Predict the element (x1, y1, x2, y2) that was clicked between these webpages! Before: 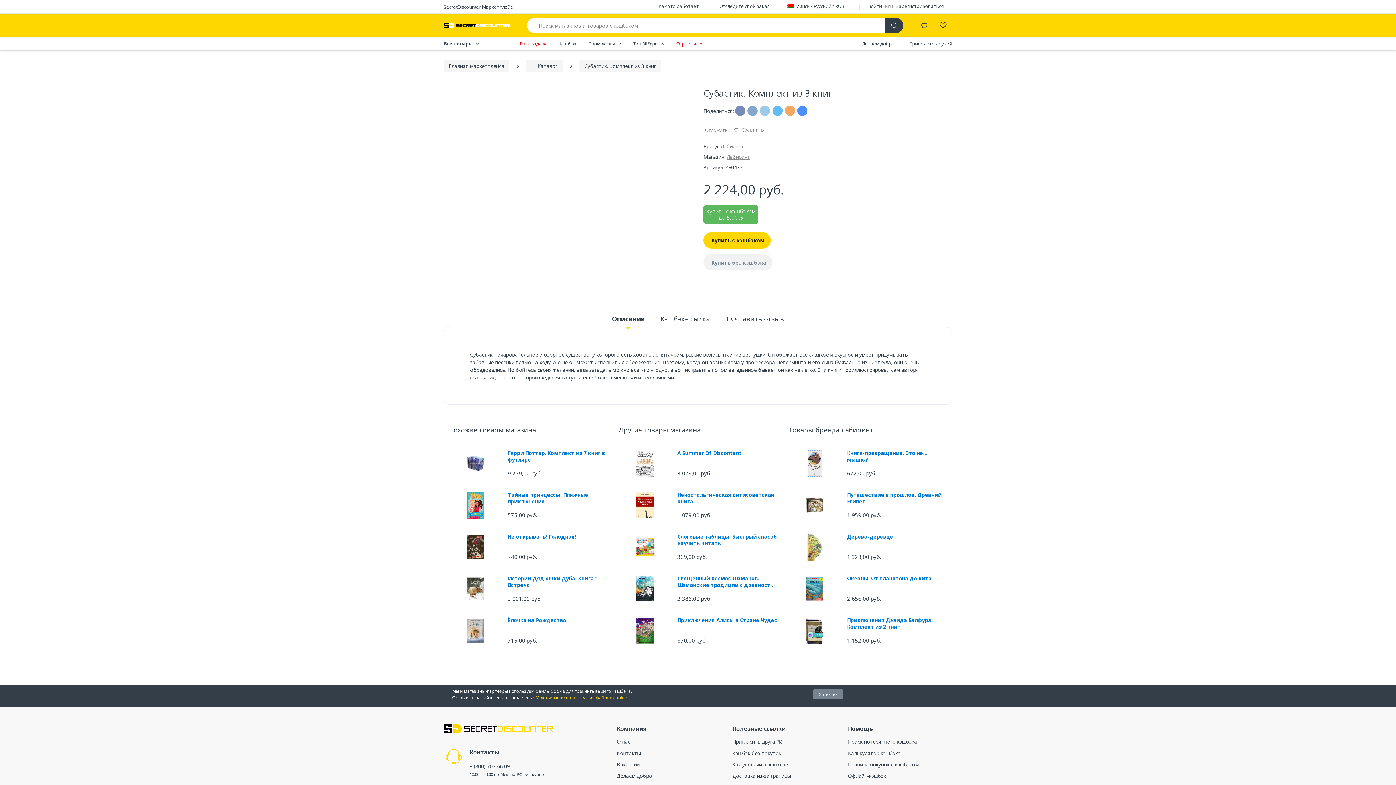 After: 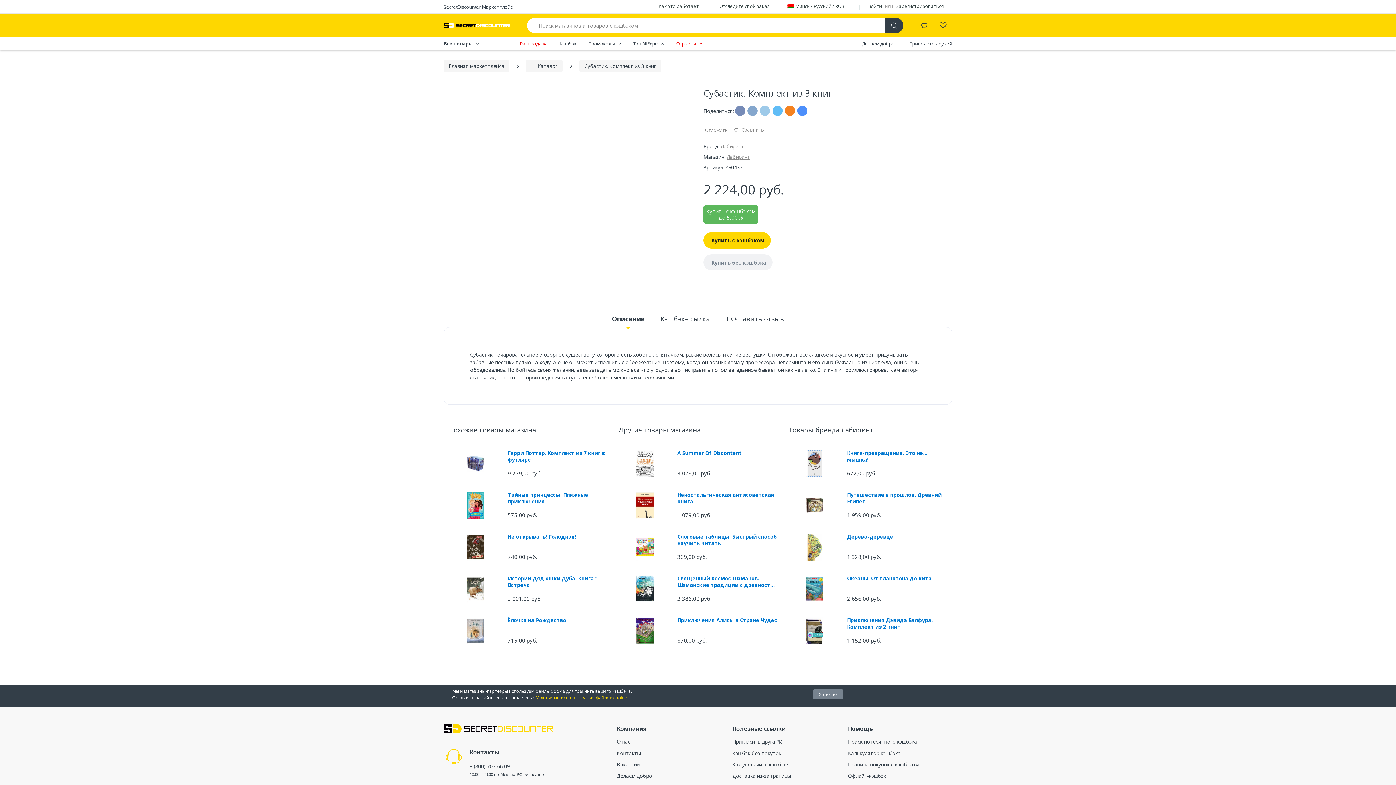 Action: bbox: (785, 105, 795, 116)